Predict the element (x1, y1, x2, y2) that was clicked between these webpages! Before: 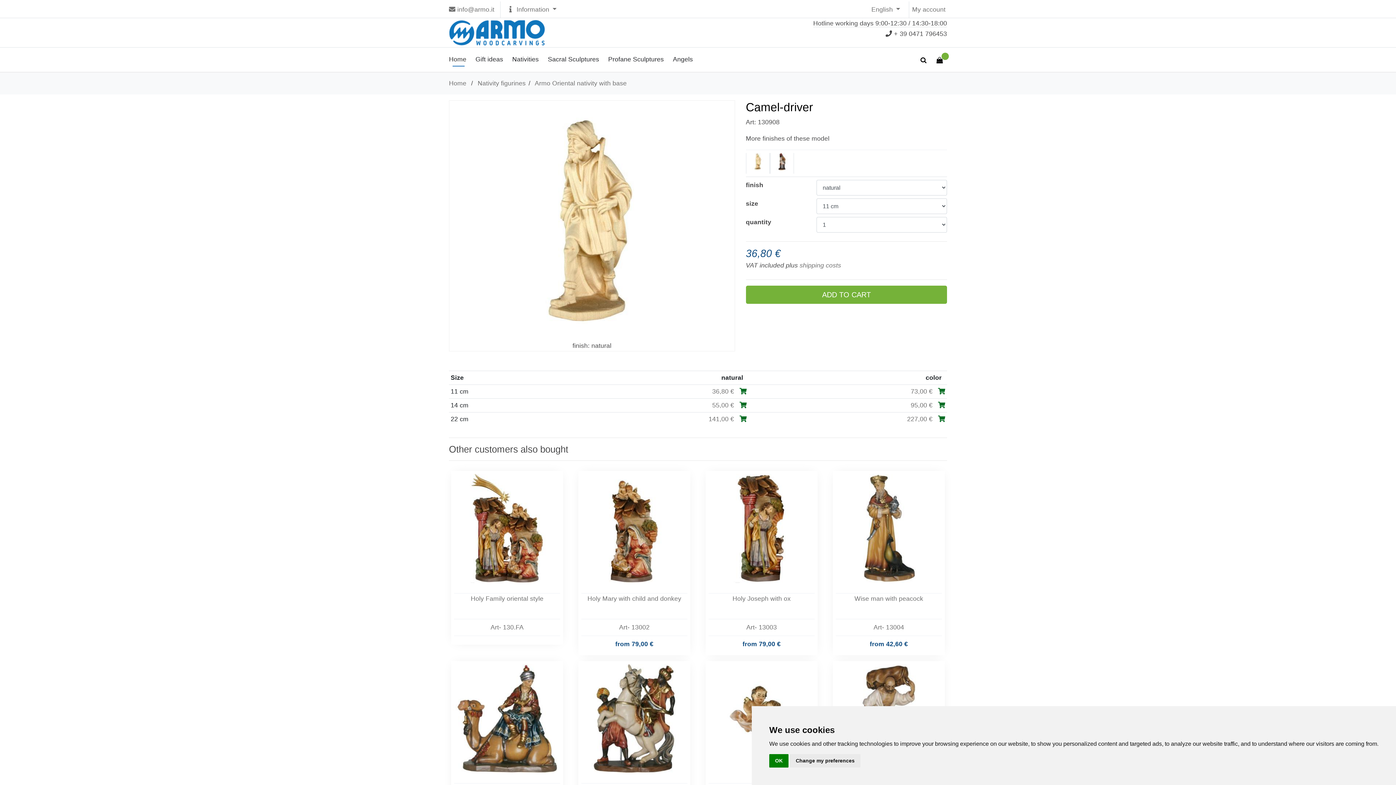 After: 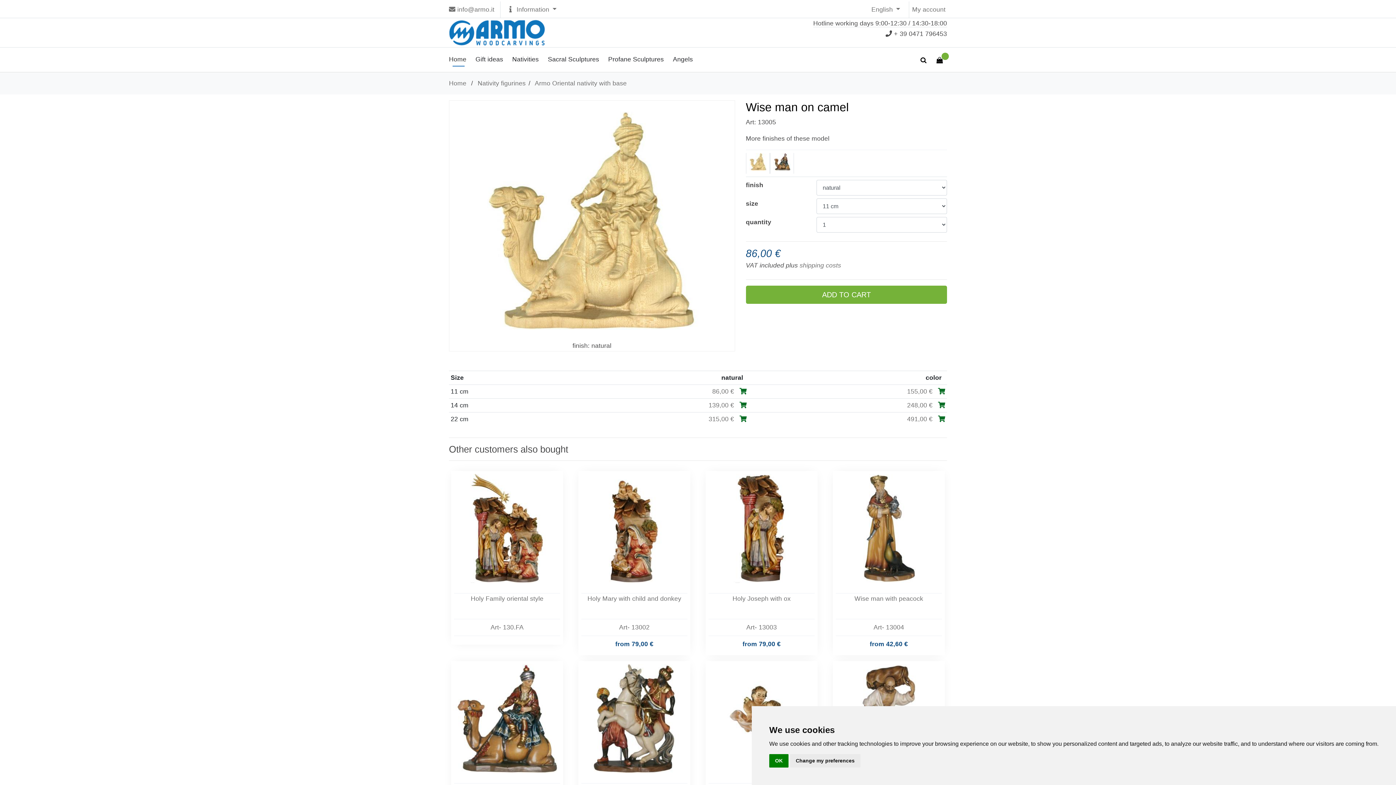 Action: bbox: (451, 661, 563, 845) label: Wise man on camel
Art- 13005
from 86,00 €